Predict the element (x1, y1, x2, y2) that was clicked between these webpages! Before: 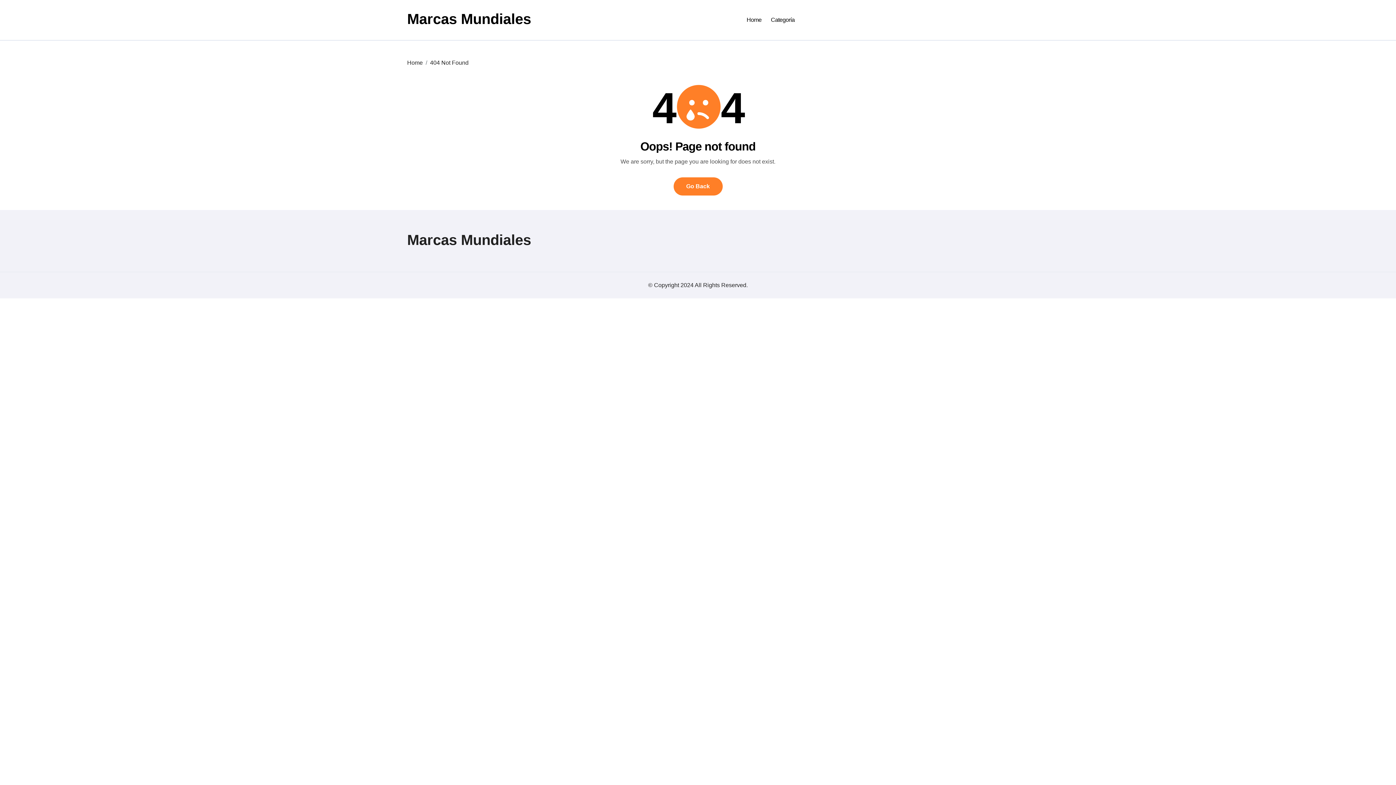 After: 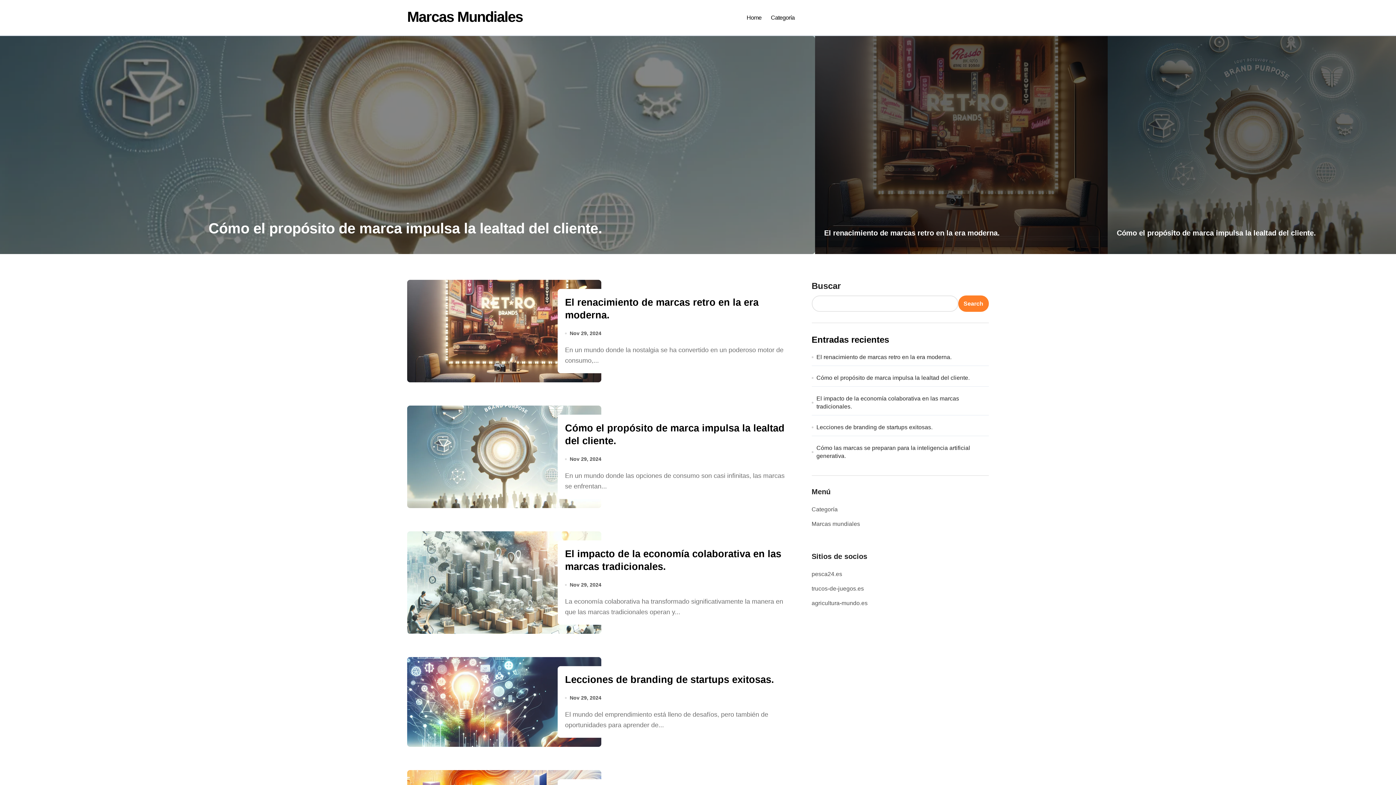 Action: label: Go Back bbox: (673, 177, 722, 195)